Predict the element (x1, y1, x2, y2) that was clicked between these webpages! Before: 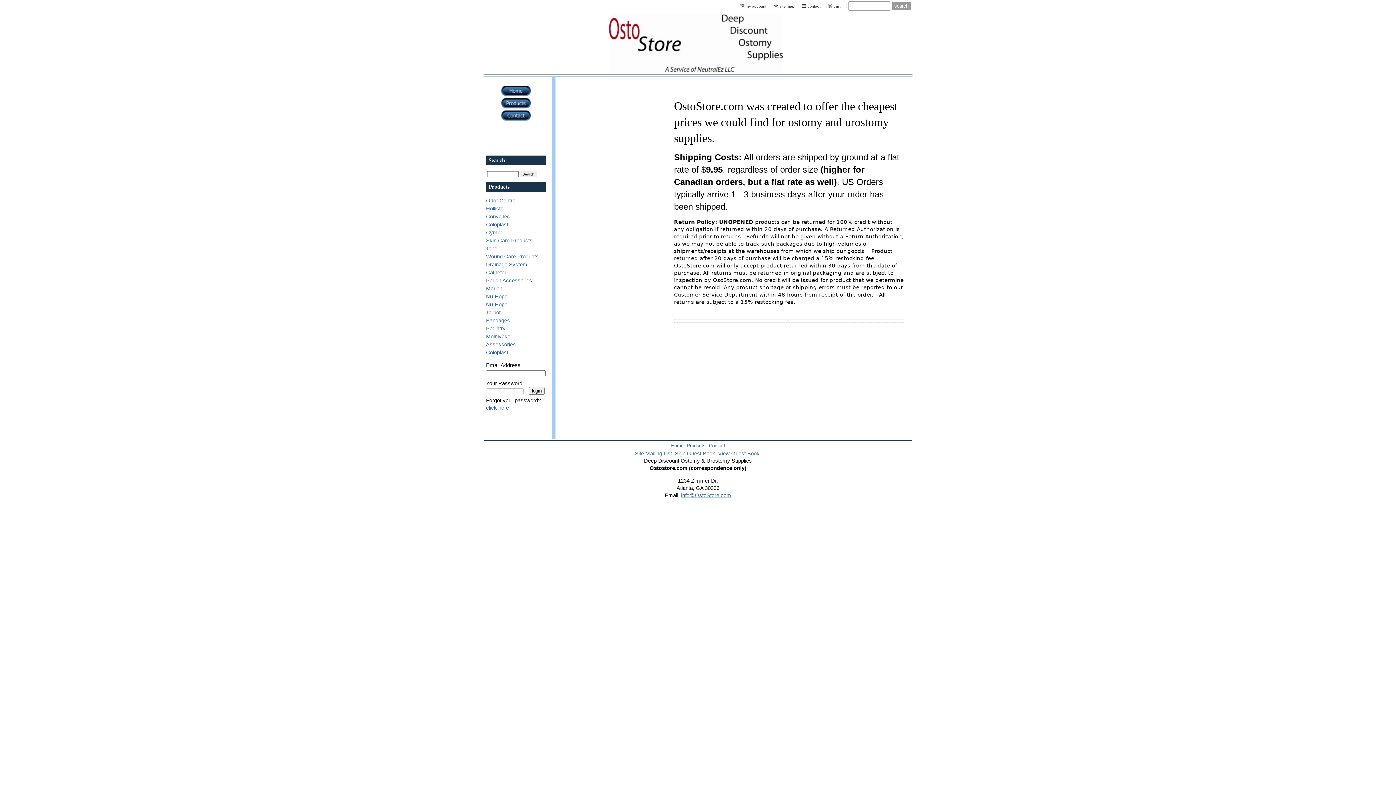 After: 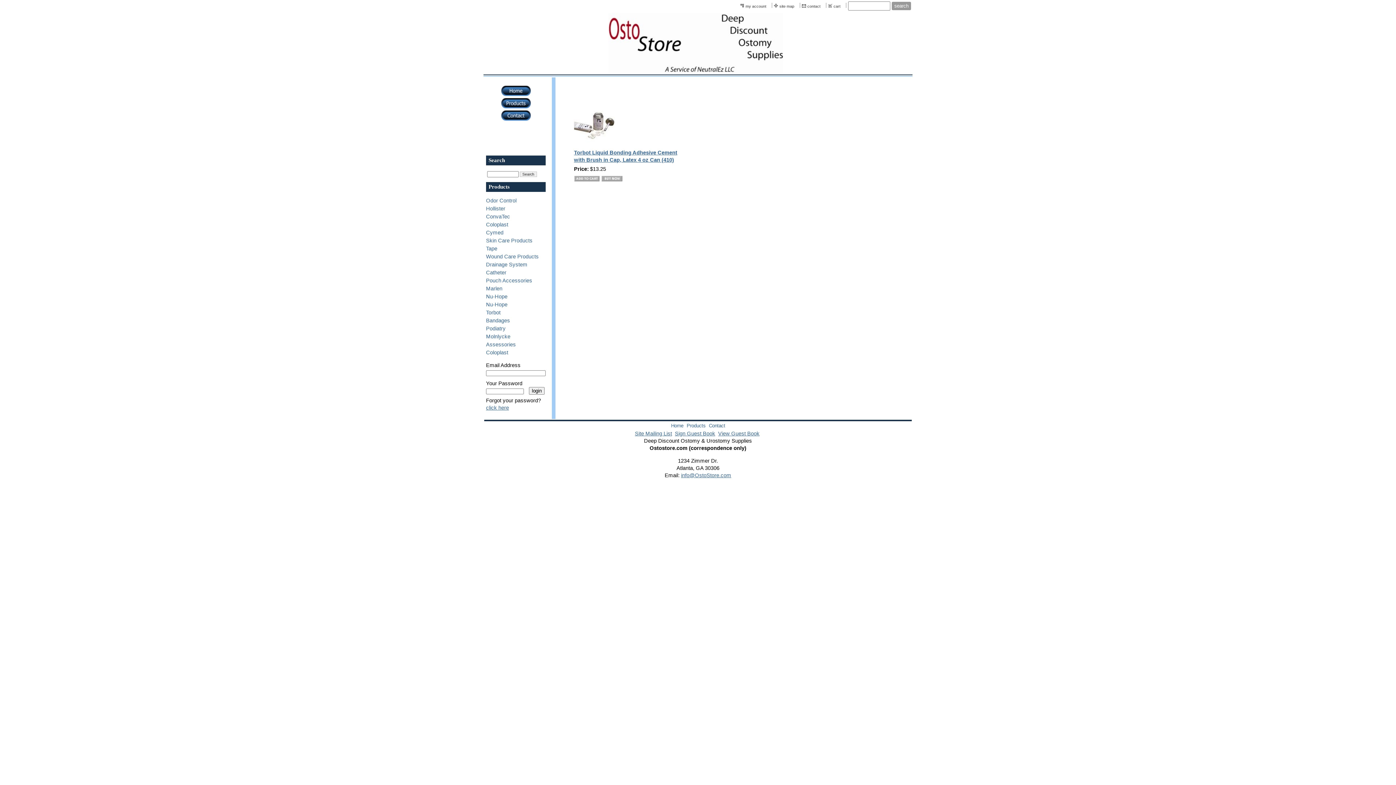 Action: bbox: (486, 341, 516, 347) label: Assessories